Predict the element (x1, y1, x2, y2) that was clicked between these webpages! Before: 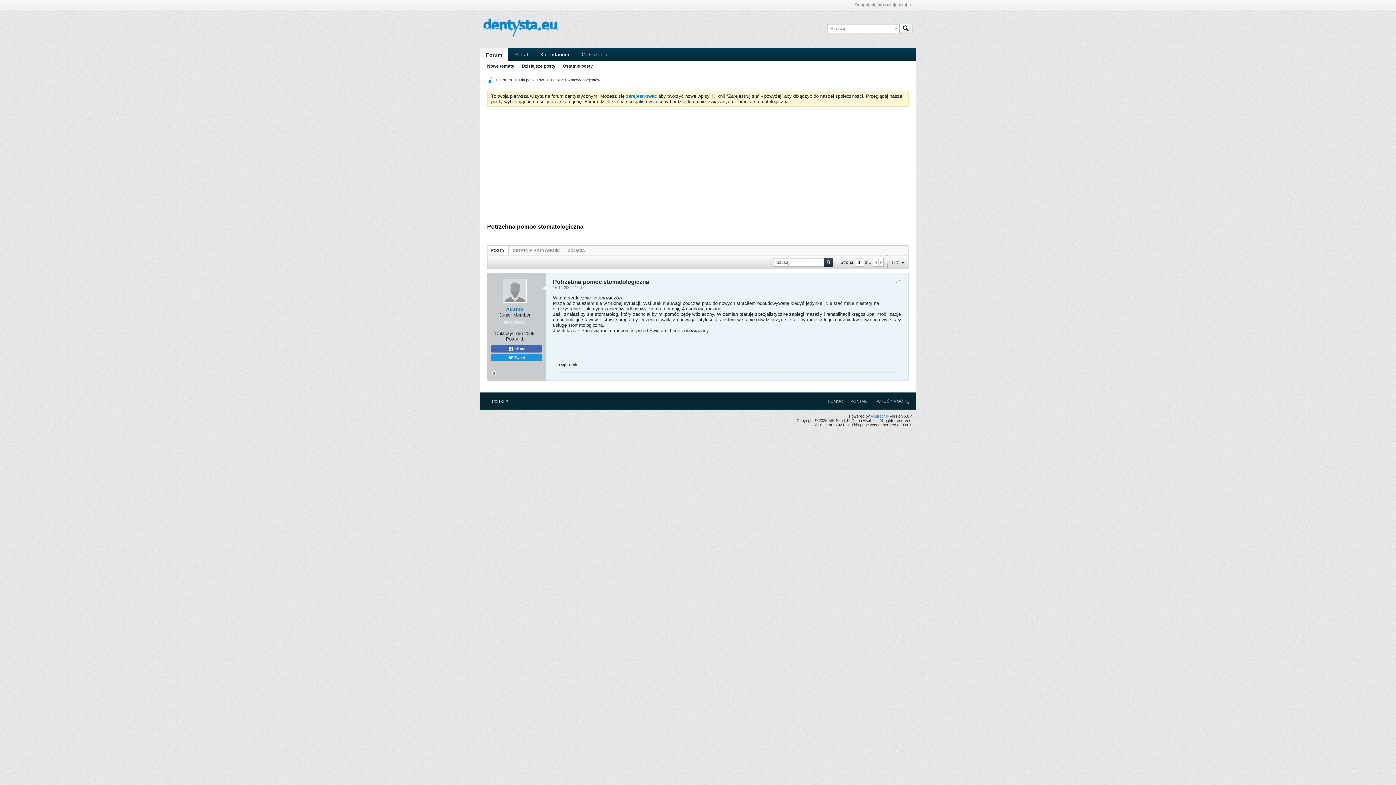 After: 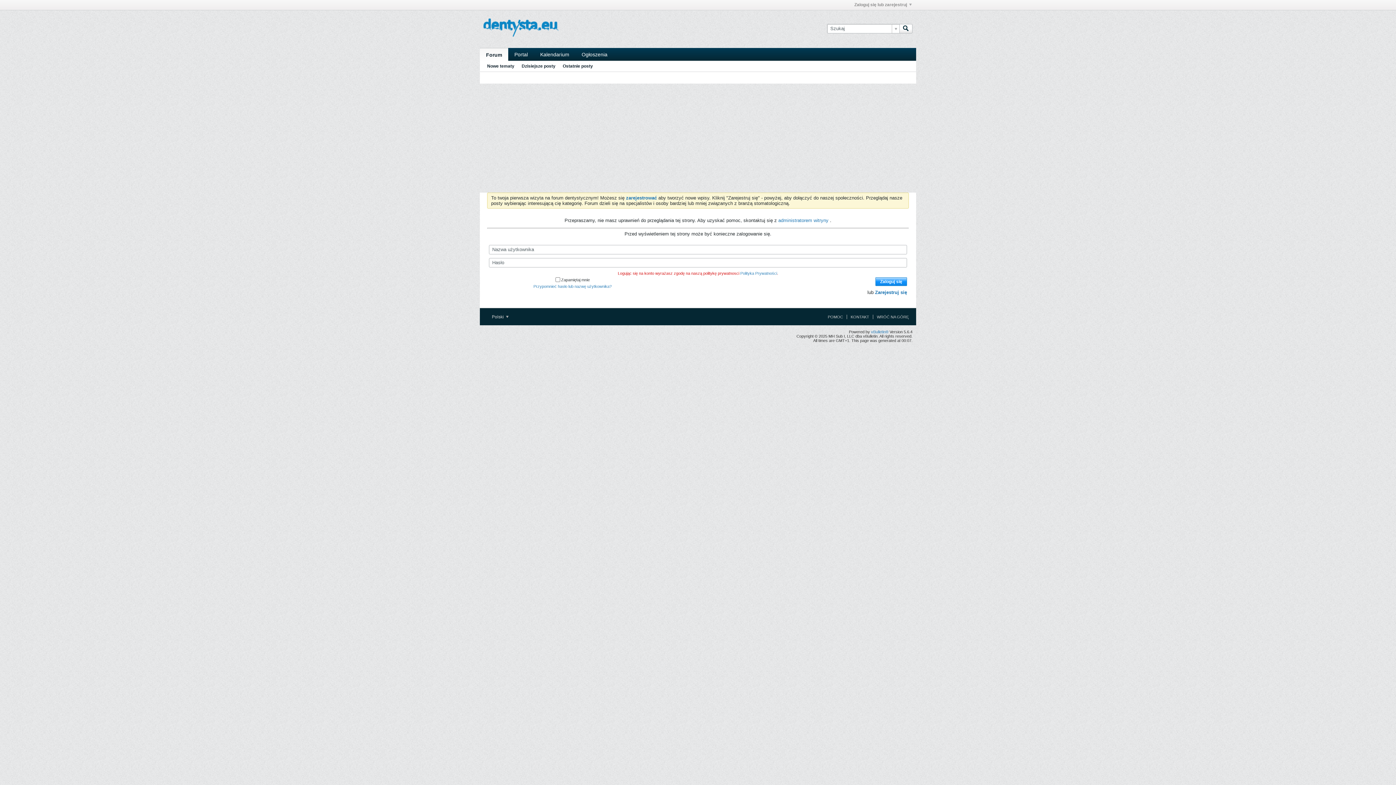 Action: bbox: (506, 306, 523, 312) label: Adamo